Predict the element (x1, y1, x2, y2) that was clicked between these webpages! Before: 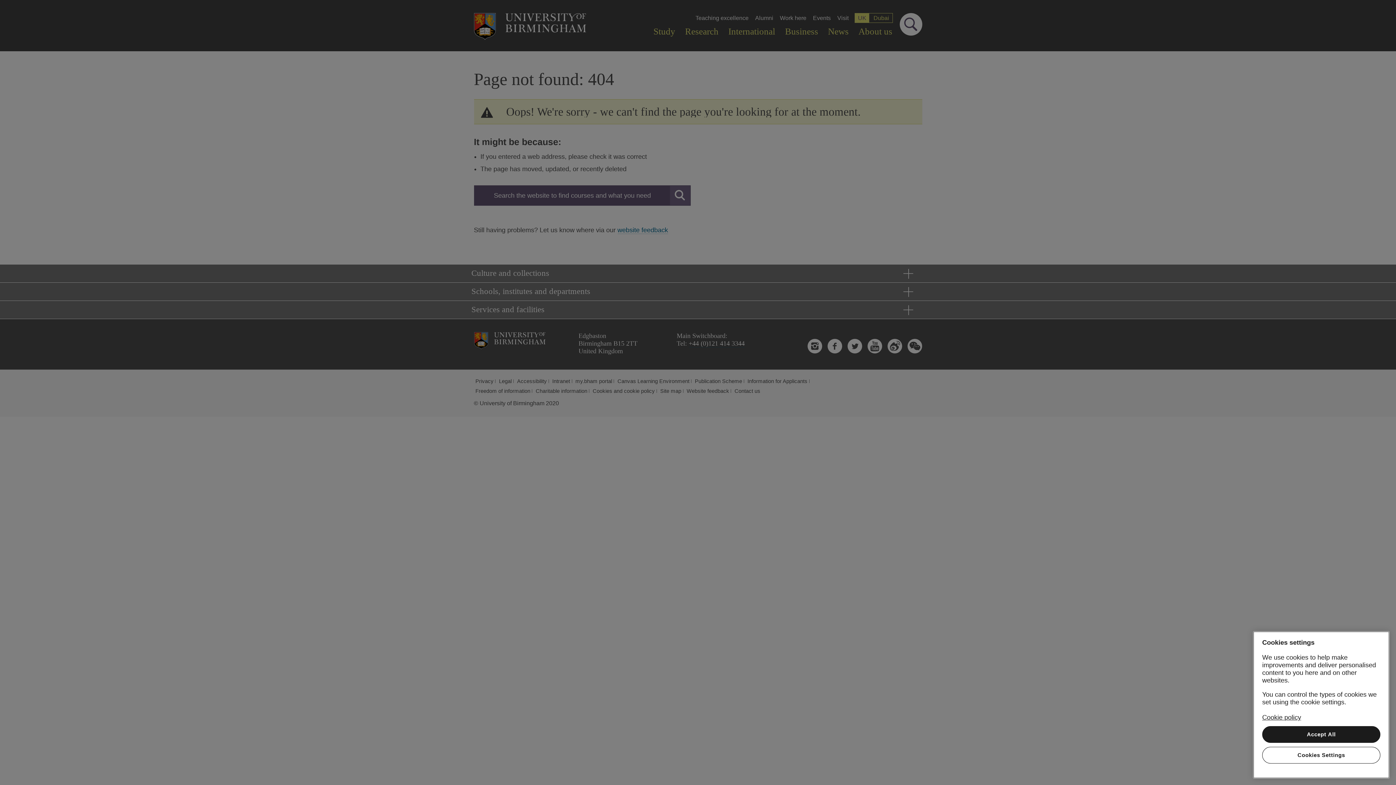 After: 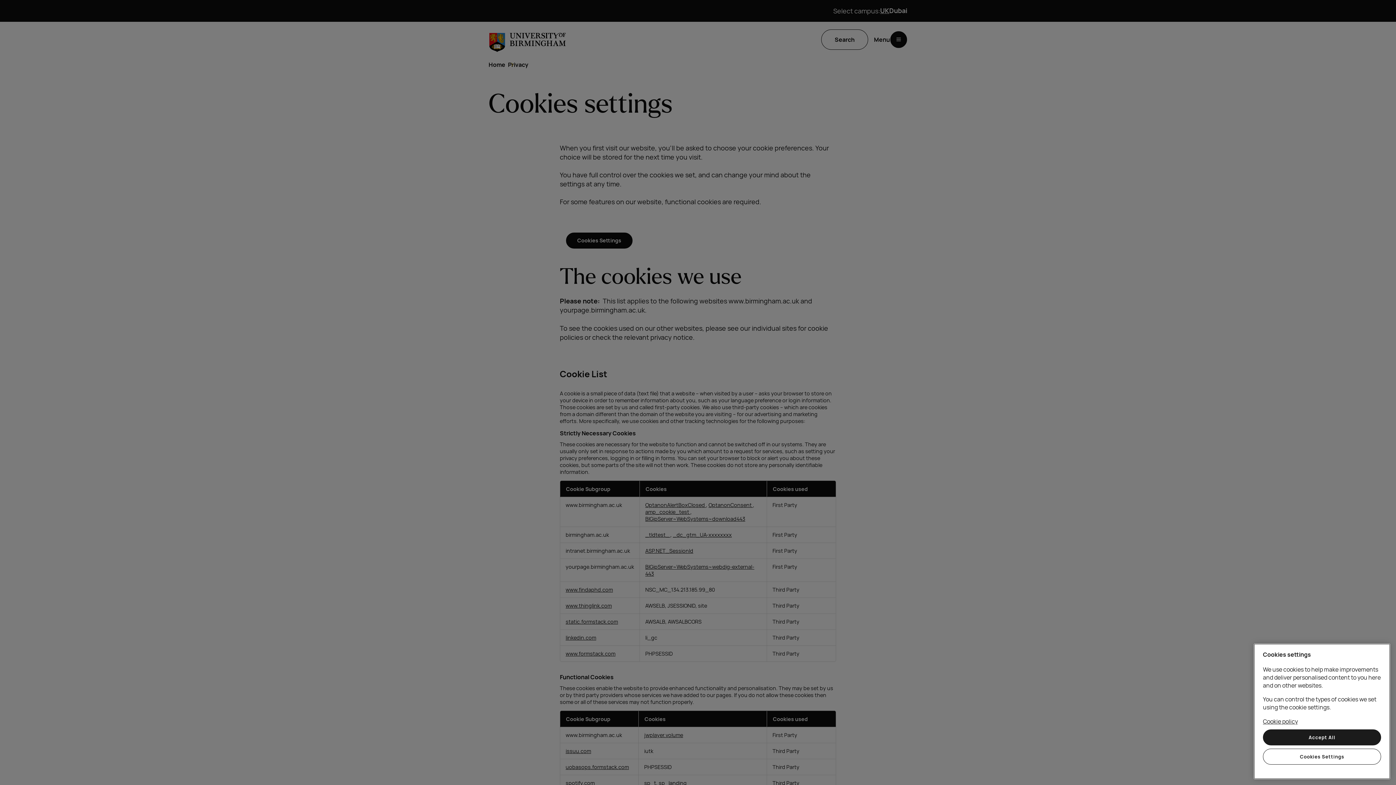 Action: bbox: (1262, 714, 1301, 721) label: Cookie policy, opens in a new tab